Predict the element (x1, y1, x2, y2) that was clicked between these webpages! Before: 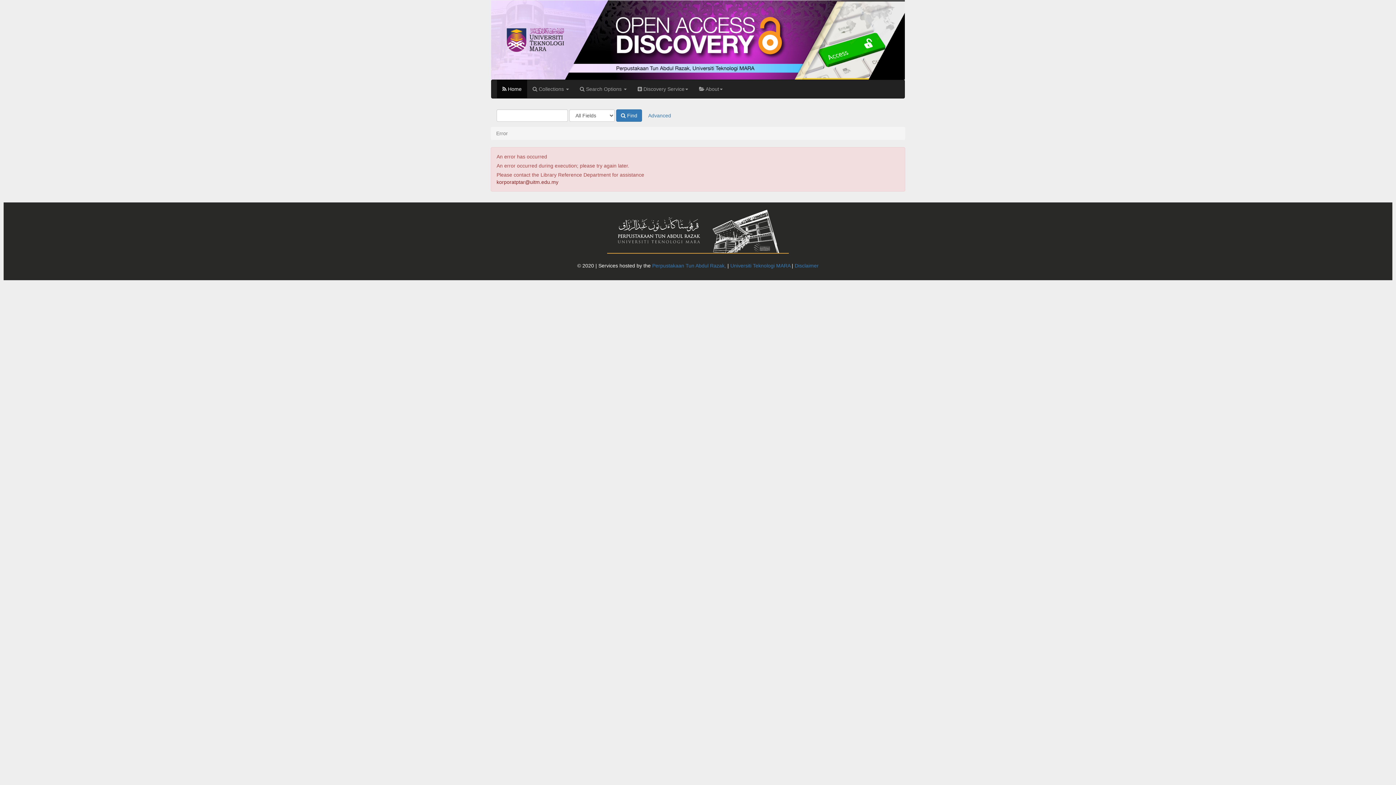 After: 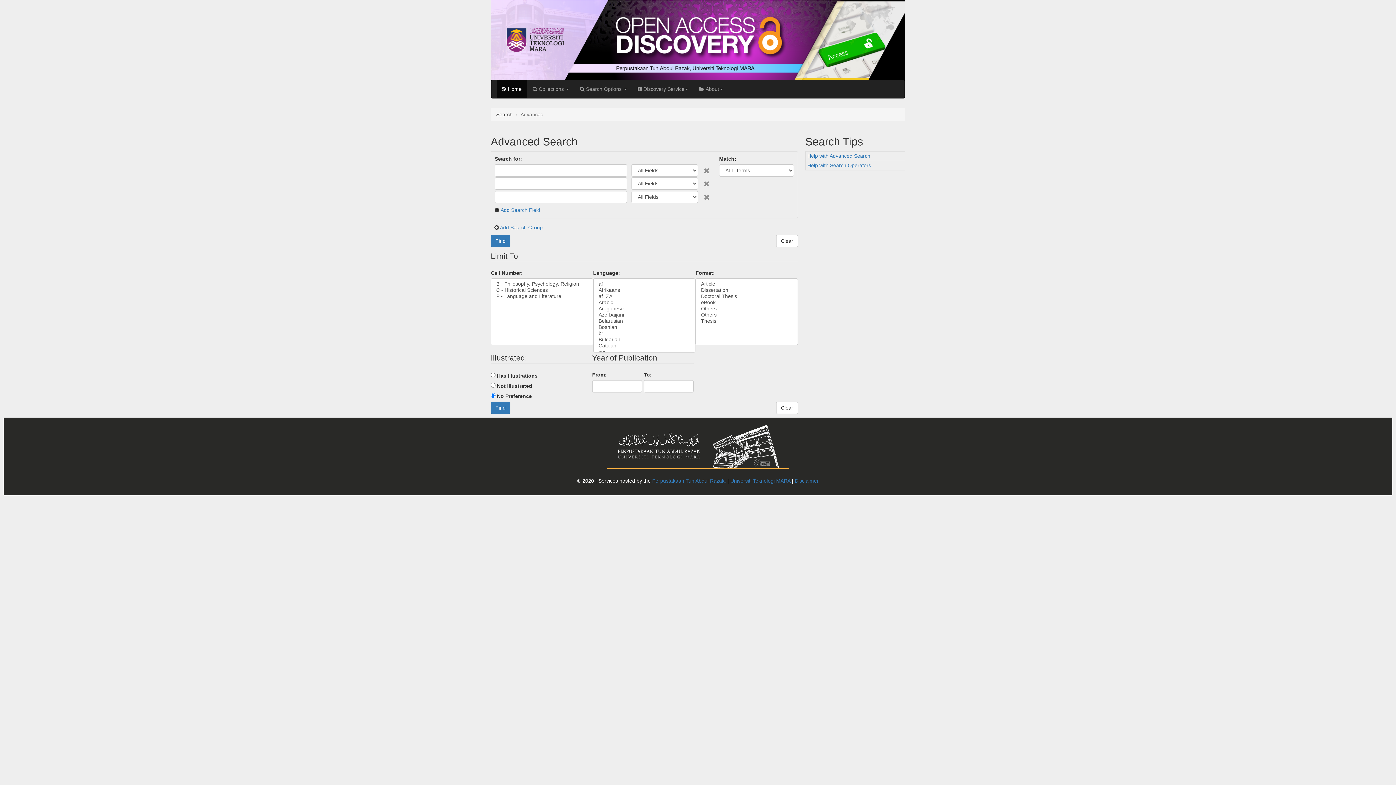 Action: label: Advanced bbox: (643, 109, 676, 121)